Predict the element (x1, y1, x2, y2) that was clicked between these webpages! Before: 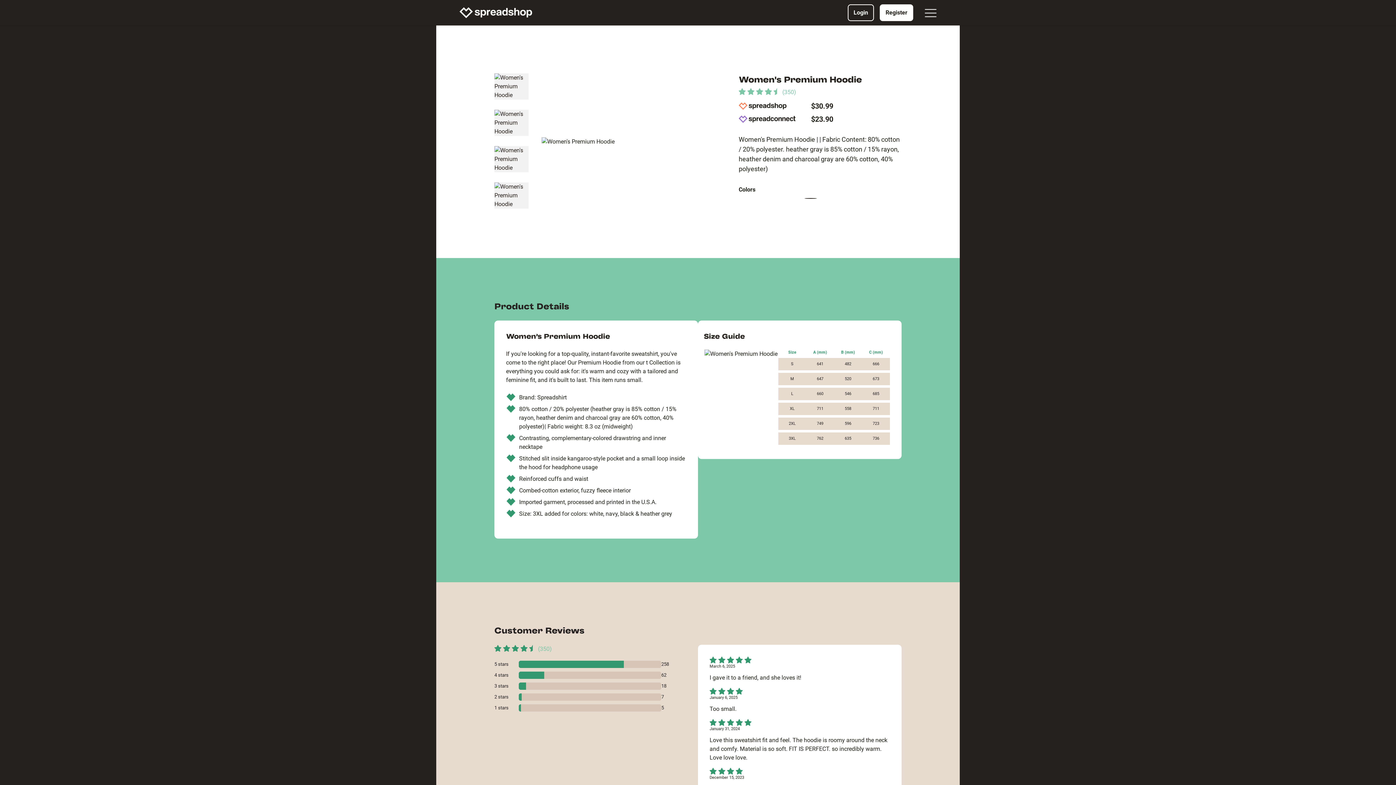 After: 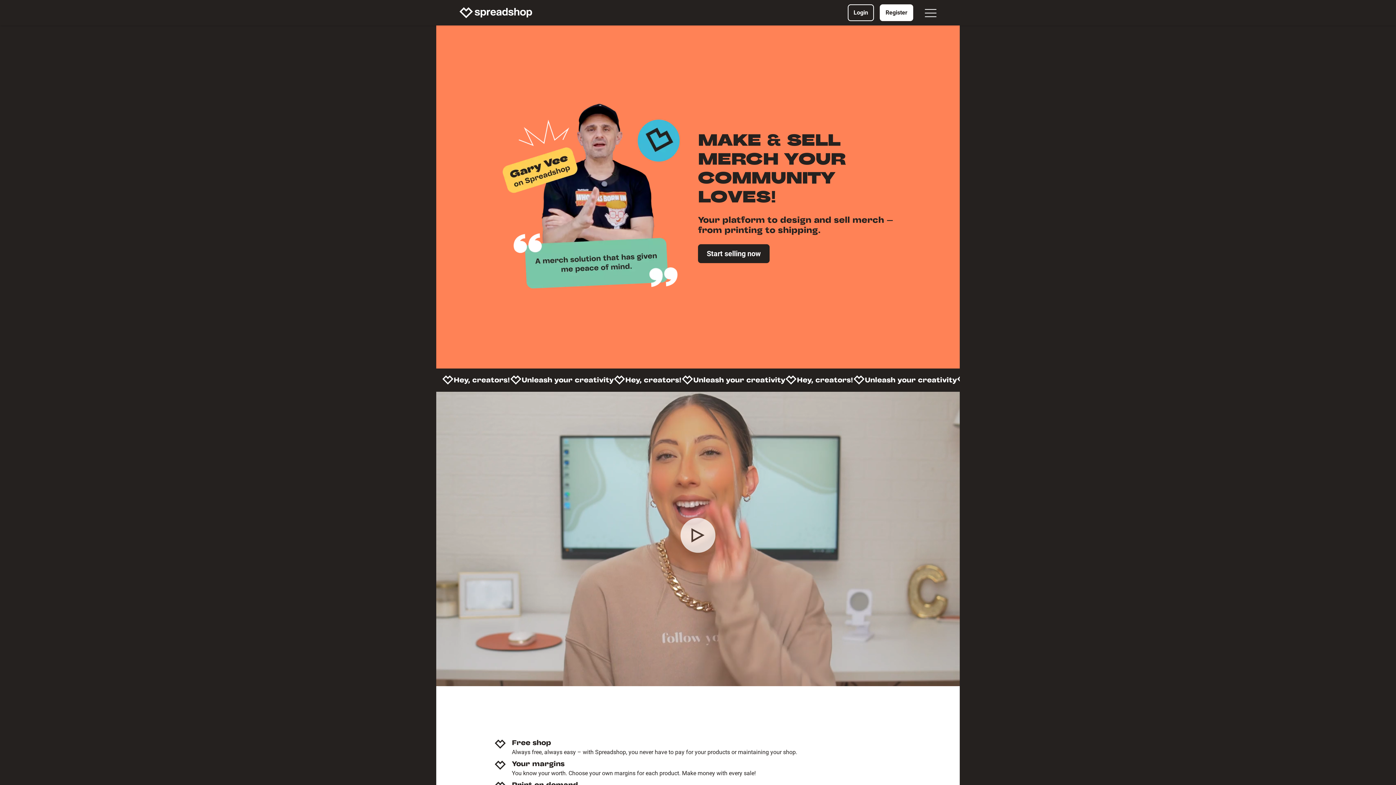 Action: bbox: (459, 7, 532, 18)